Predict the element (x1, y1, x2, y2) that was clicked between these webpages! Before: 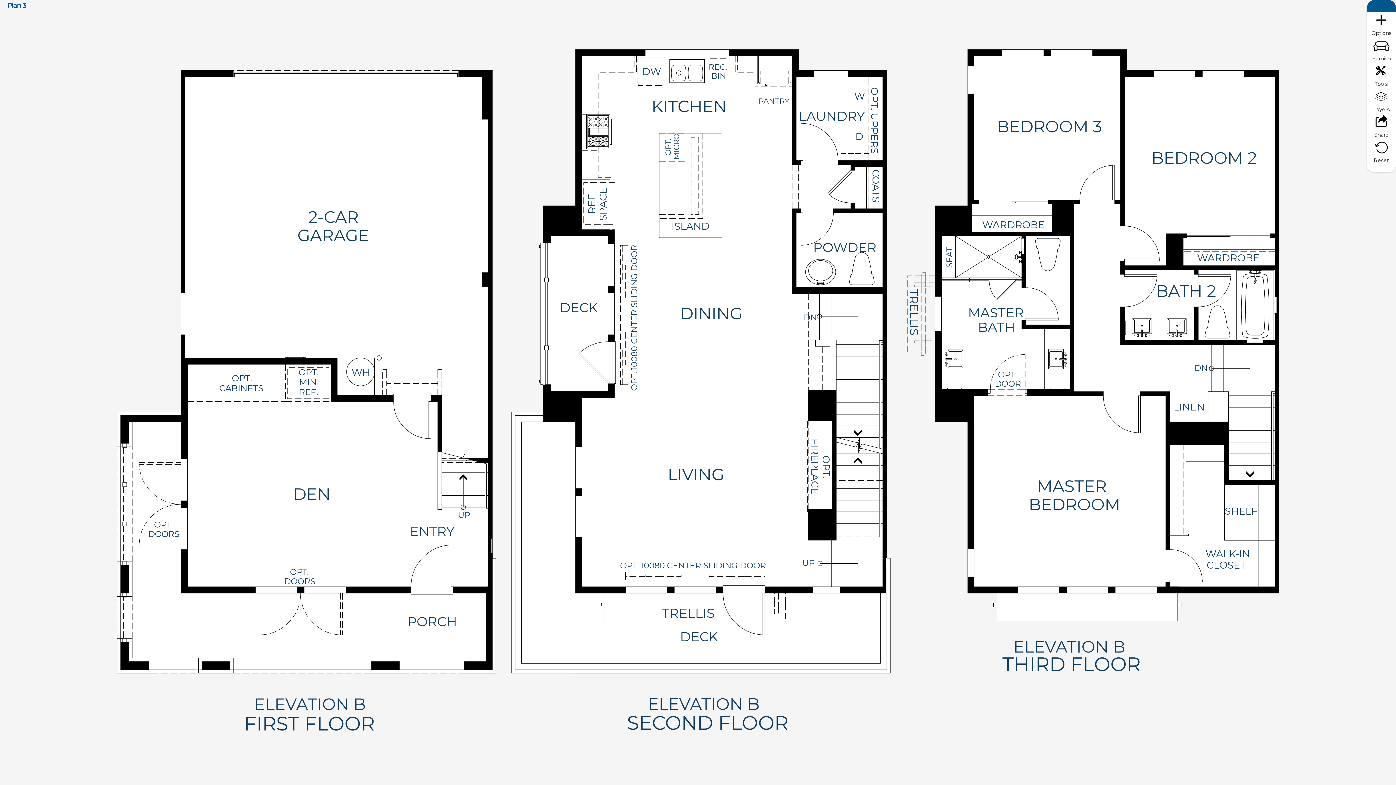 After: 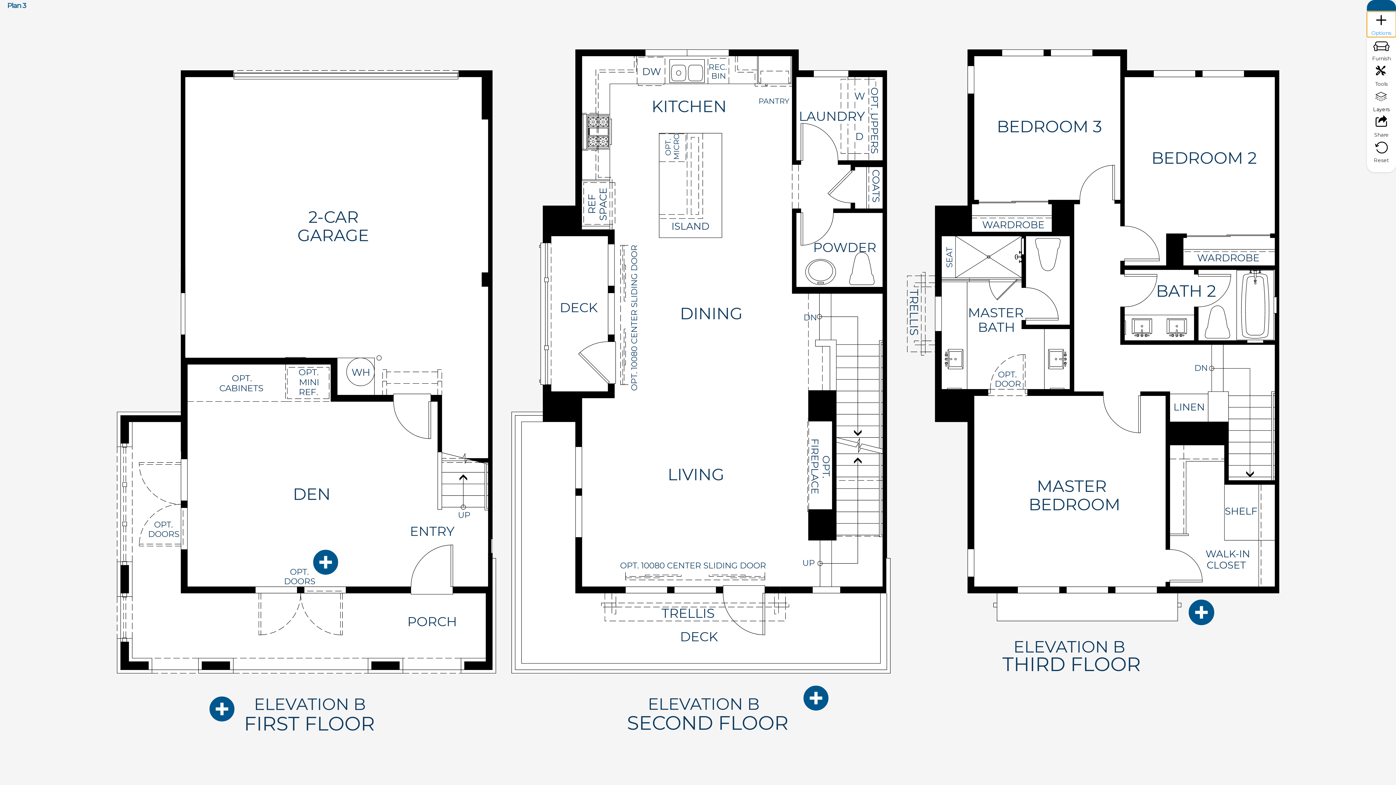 Action: bbox: (1367, 11, 1396, 37) label: Options